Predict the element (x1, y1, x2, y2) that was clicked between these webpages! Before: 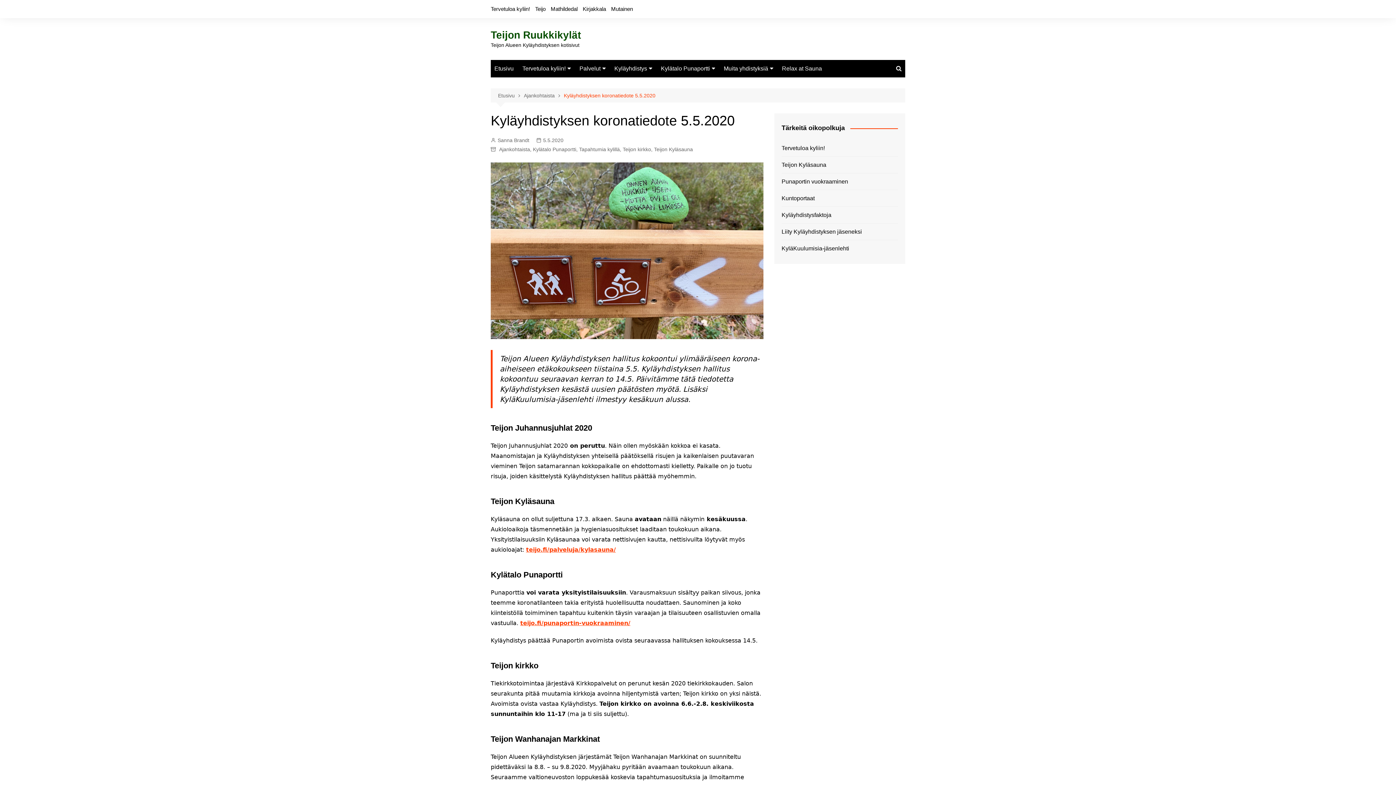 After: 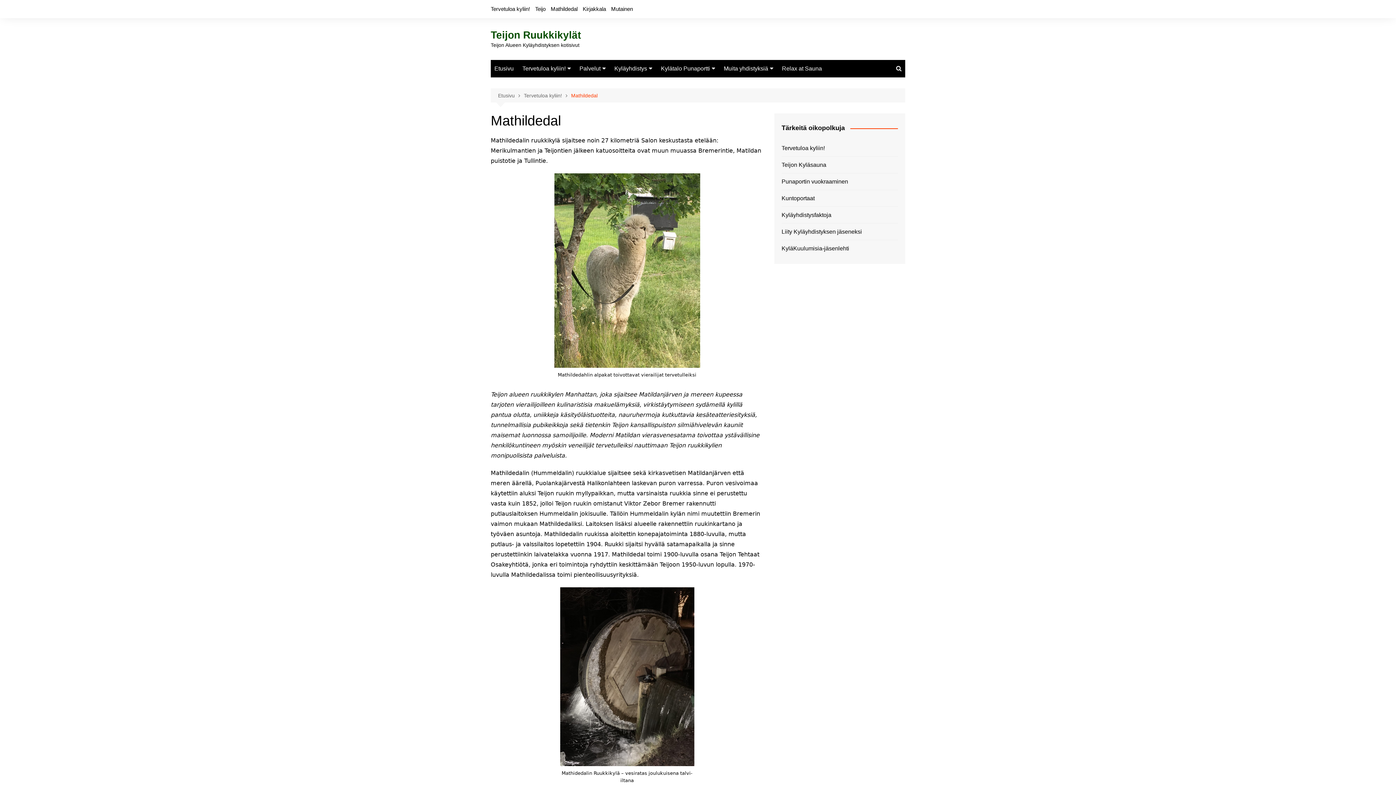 Action: bbox: (550, 3, 577, 14) label: Mathildedal